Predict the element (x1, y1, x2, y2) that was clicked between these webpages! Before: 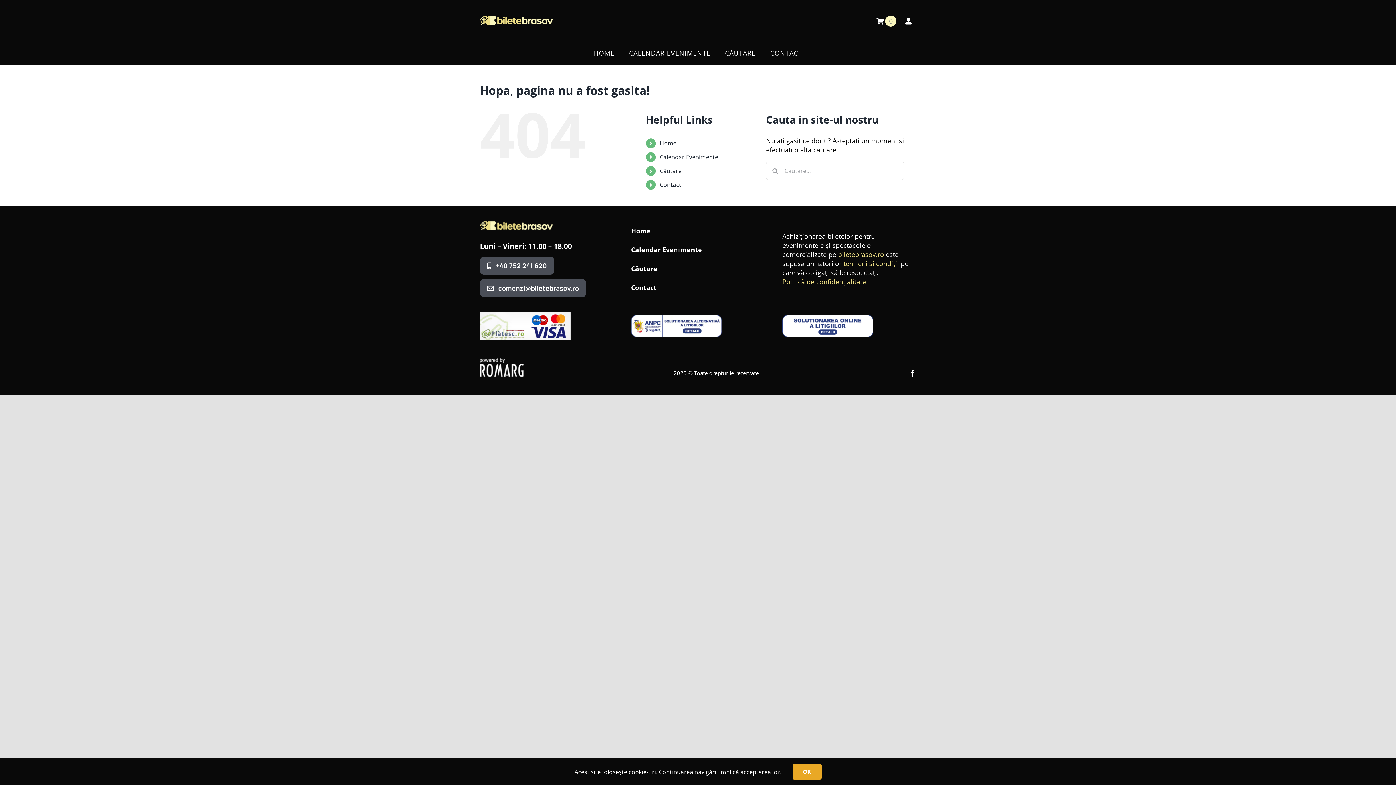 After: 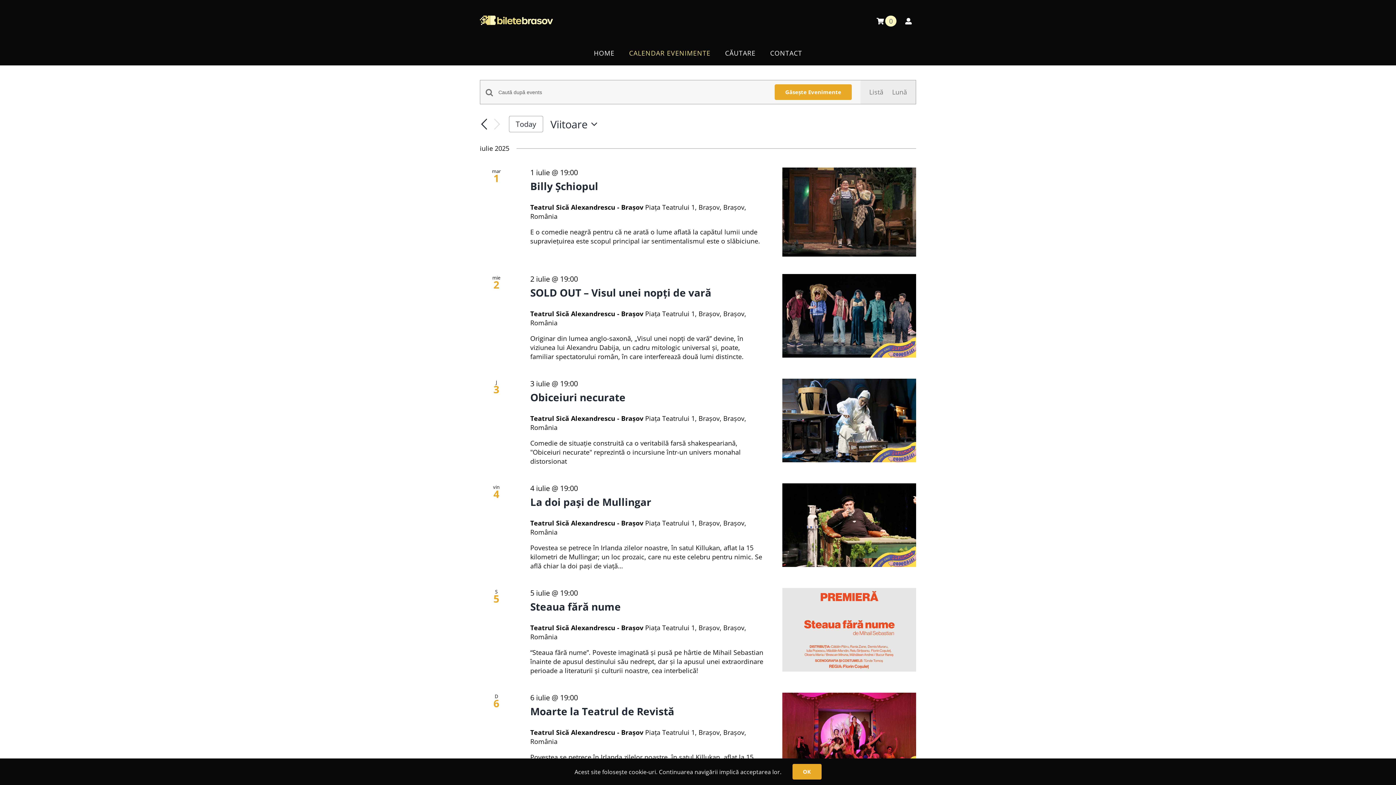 Action: label: Calendar Evenimente bbox: (659, 153, 718, 161)